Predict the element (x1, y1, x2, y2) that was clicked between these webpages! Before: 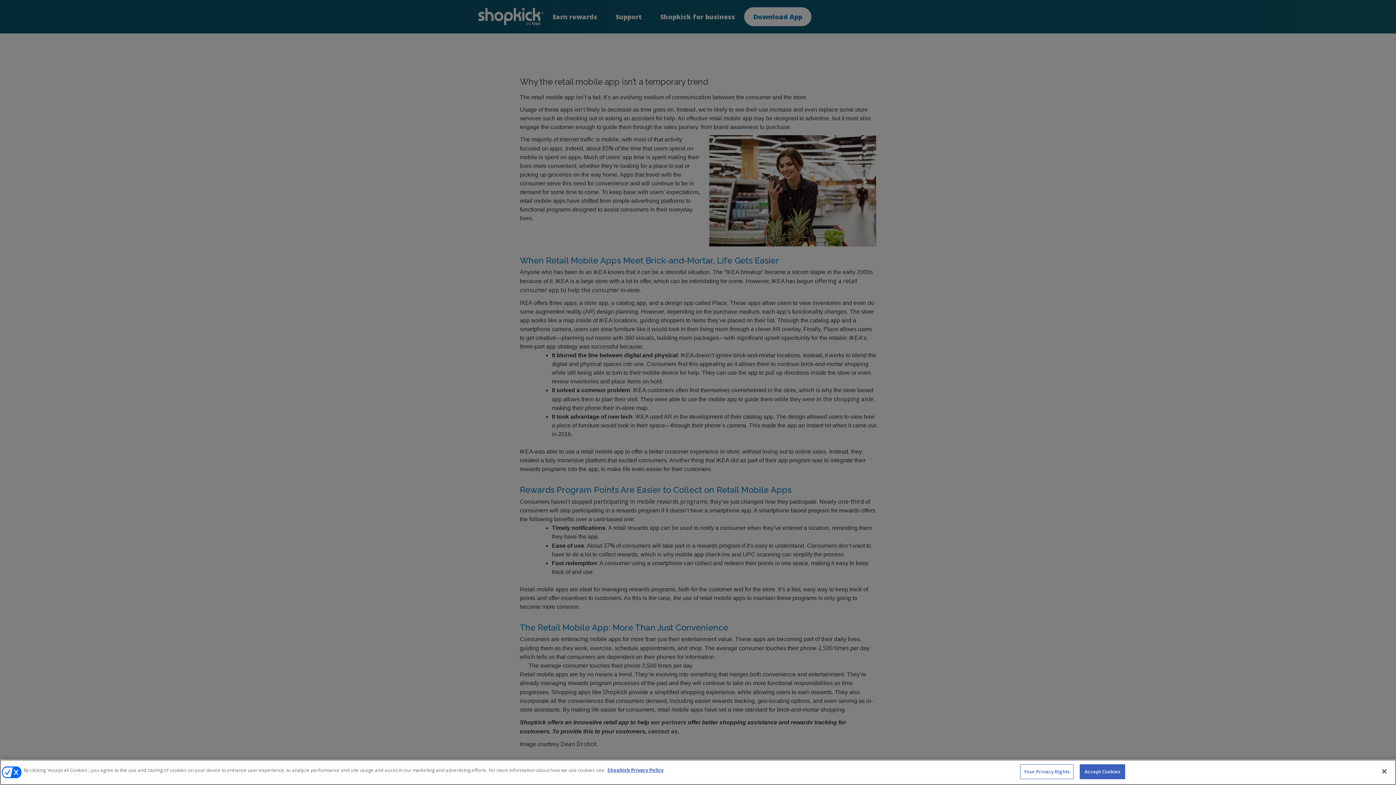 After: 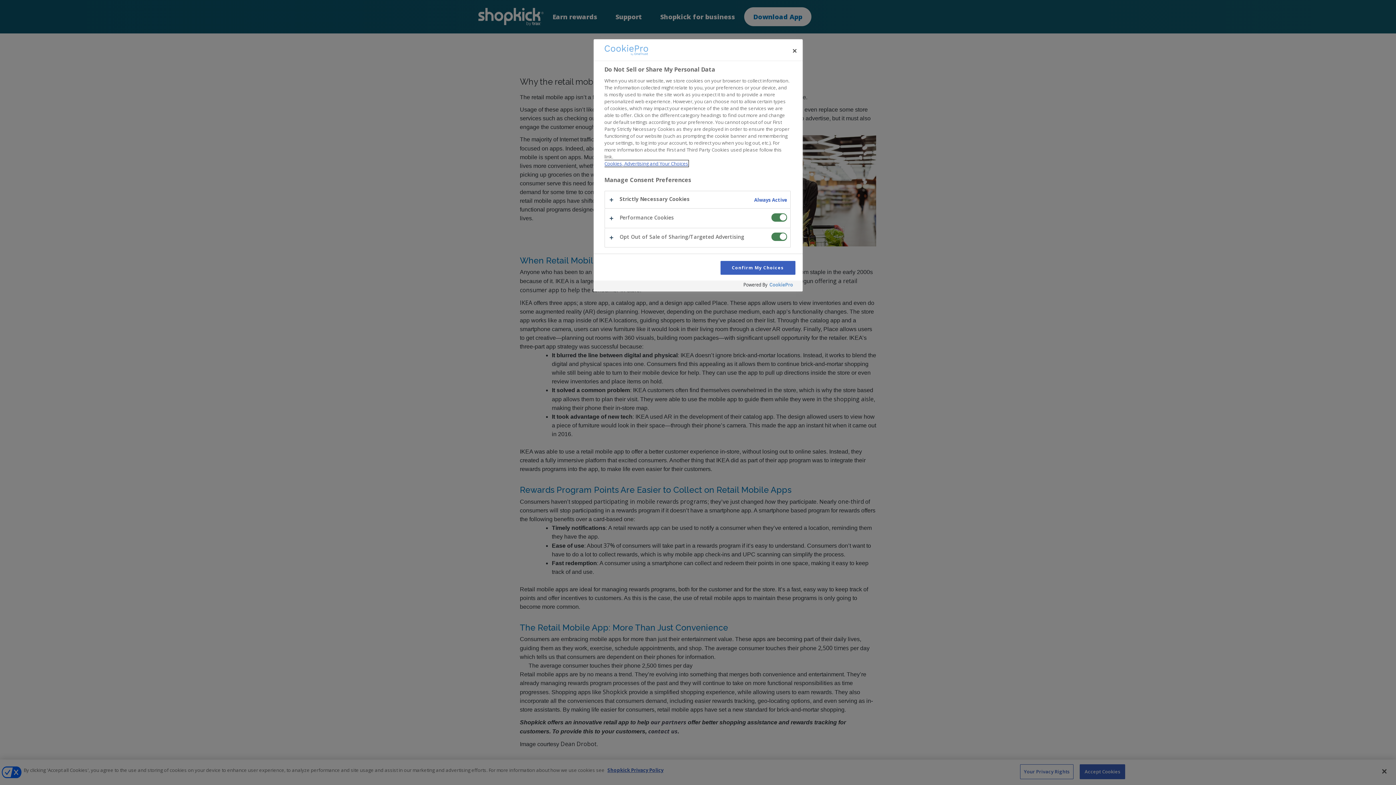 Action: bbox: (1020, 764, 1073, 779) label: Your Privacy Rights